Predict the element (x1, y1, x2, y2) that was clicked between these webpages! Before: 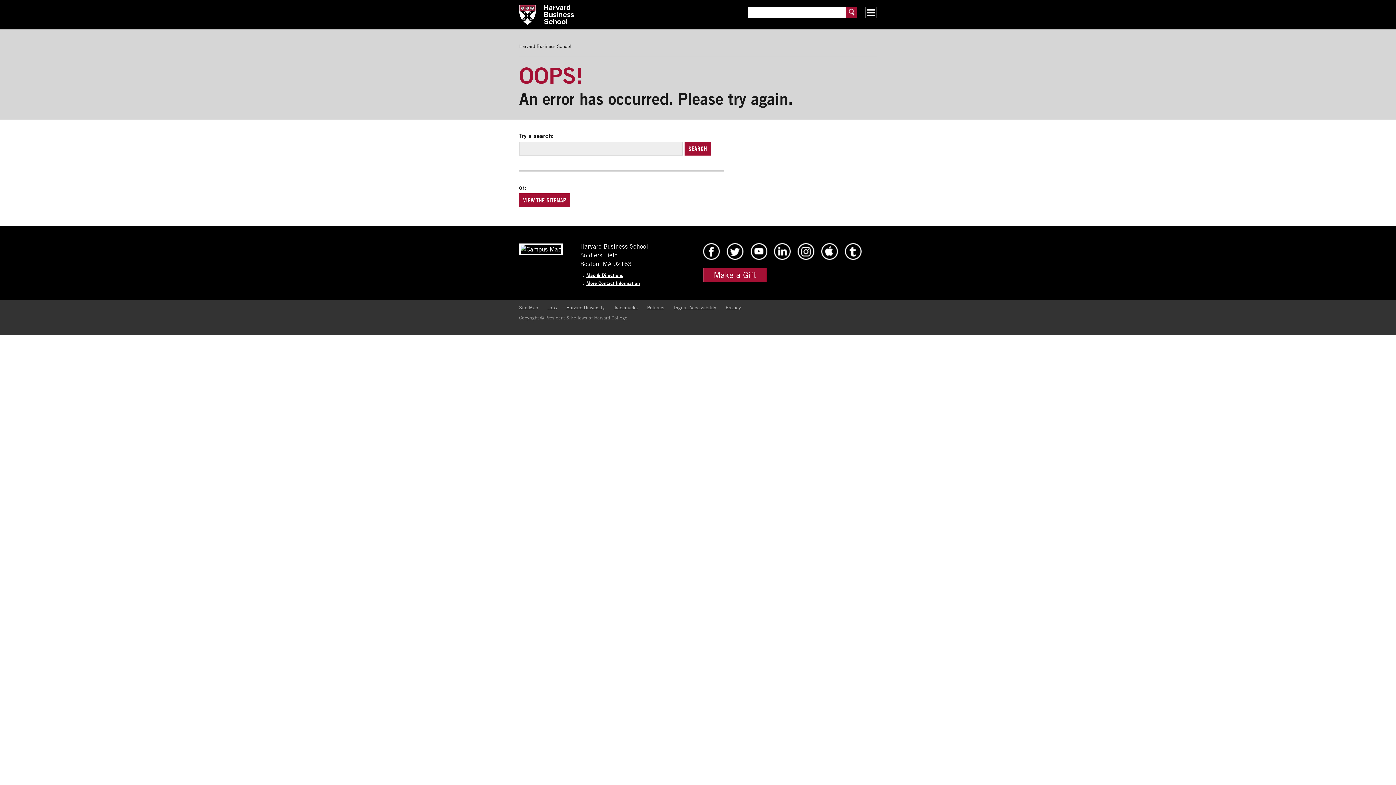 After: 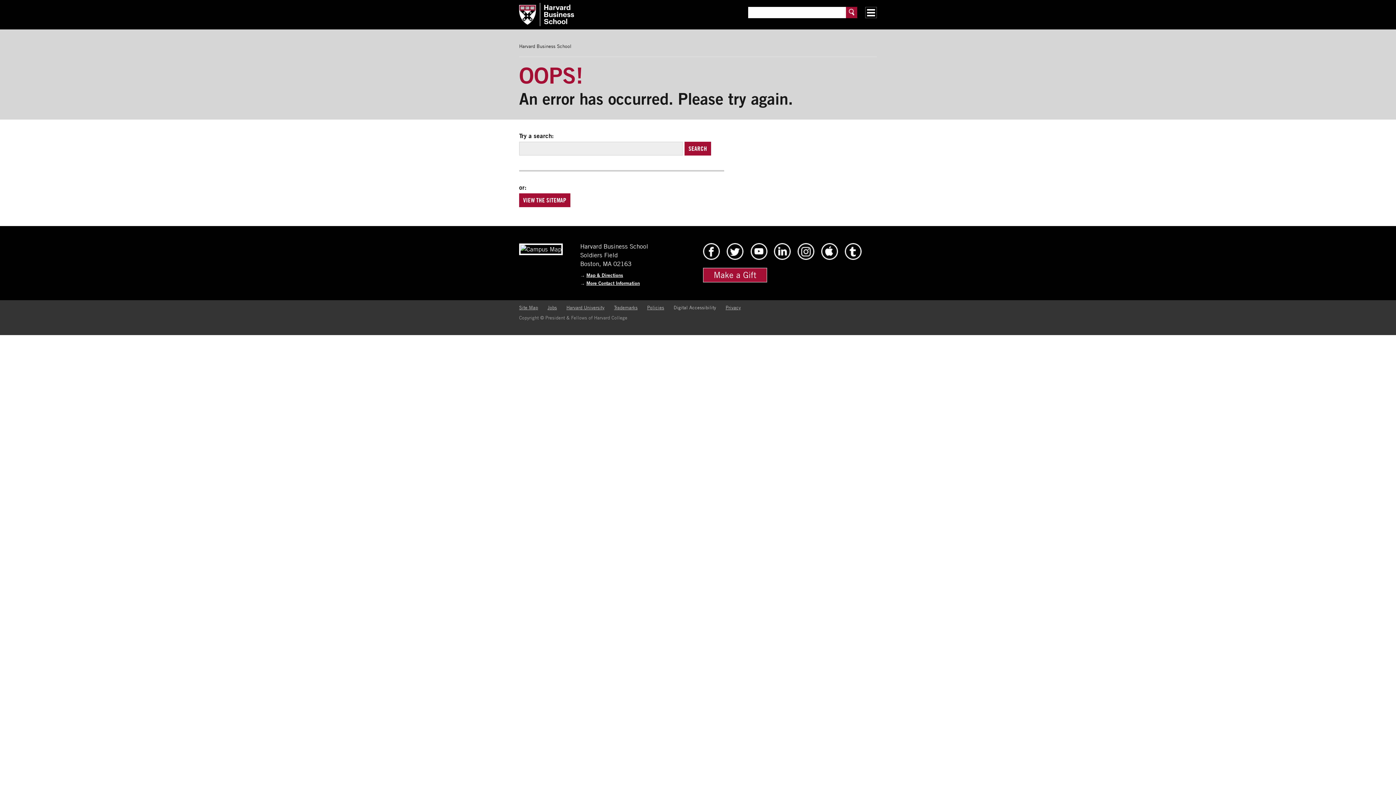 Action: bbox: (673, 304, 716, 310) label: Digital Accessibility